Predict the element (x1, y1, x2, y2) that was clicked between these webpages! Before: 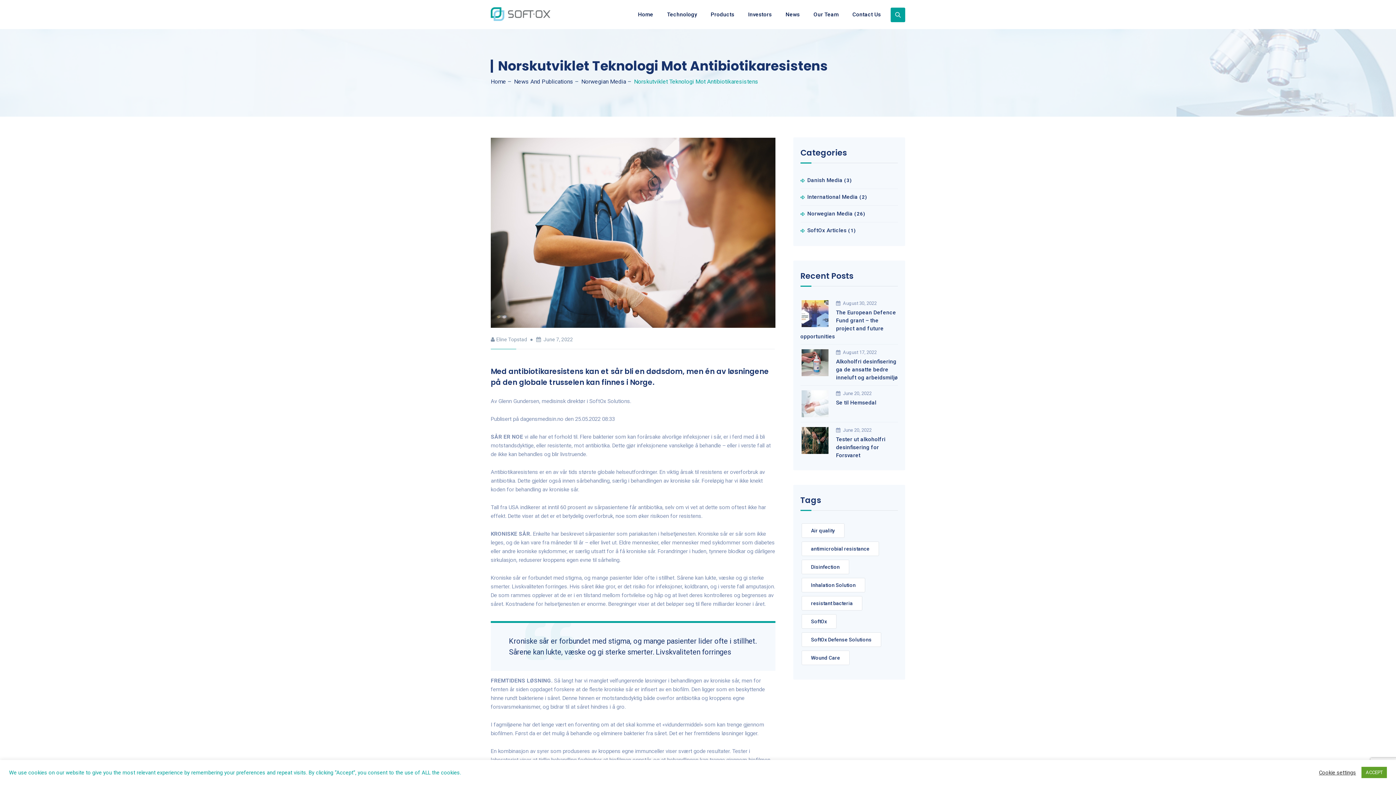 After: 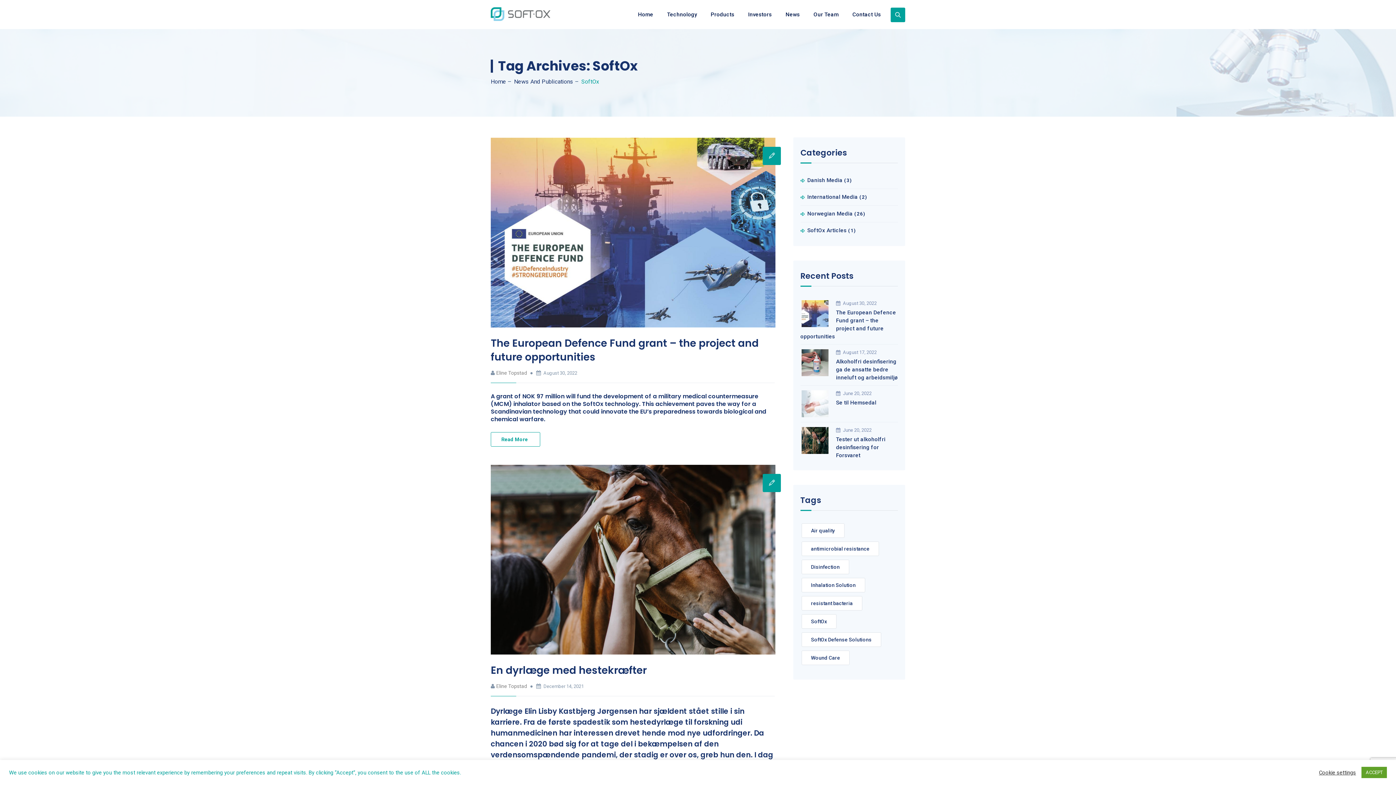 Action: bbox: (801, 614, 836, 629) label: SoftOx (8 items)